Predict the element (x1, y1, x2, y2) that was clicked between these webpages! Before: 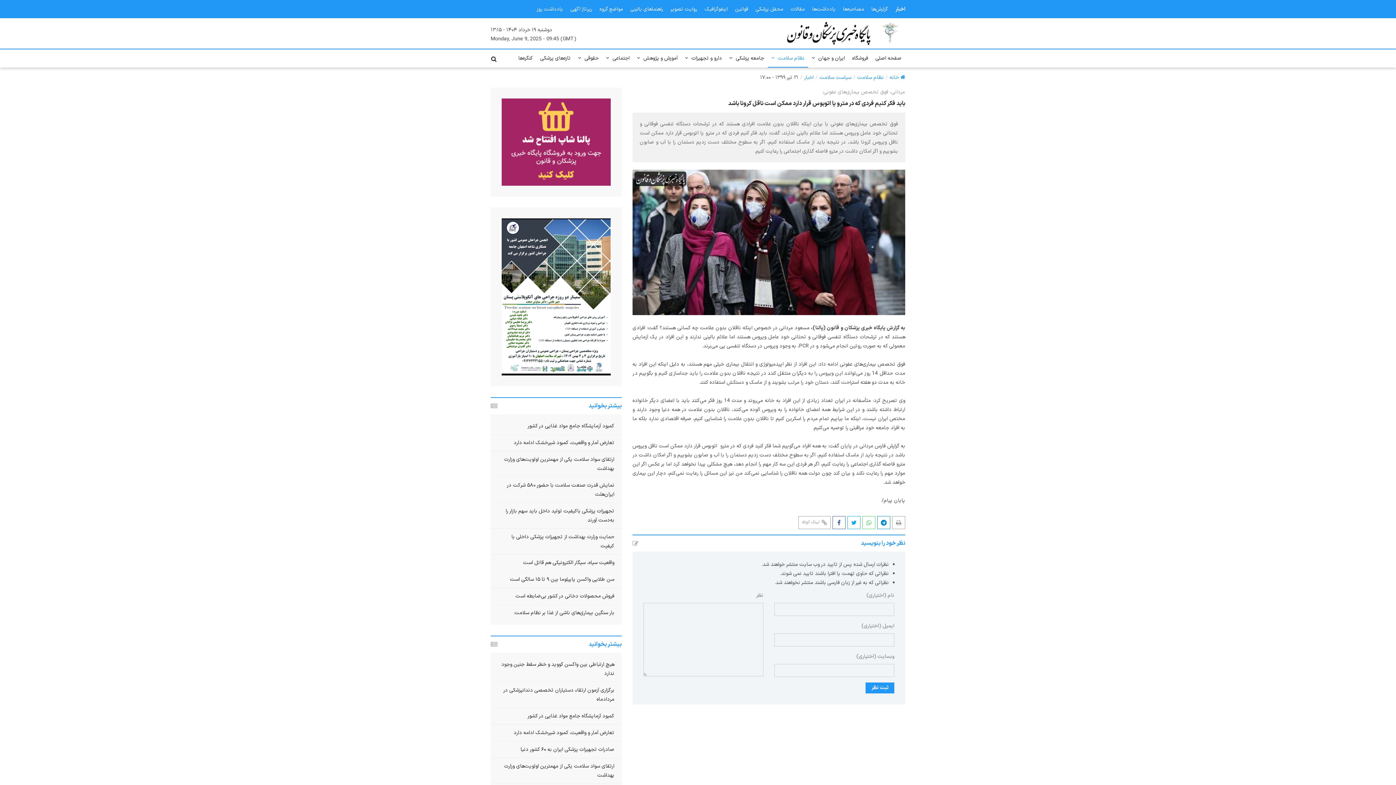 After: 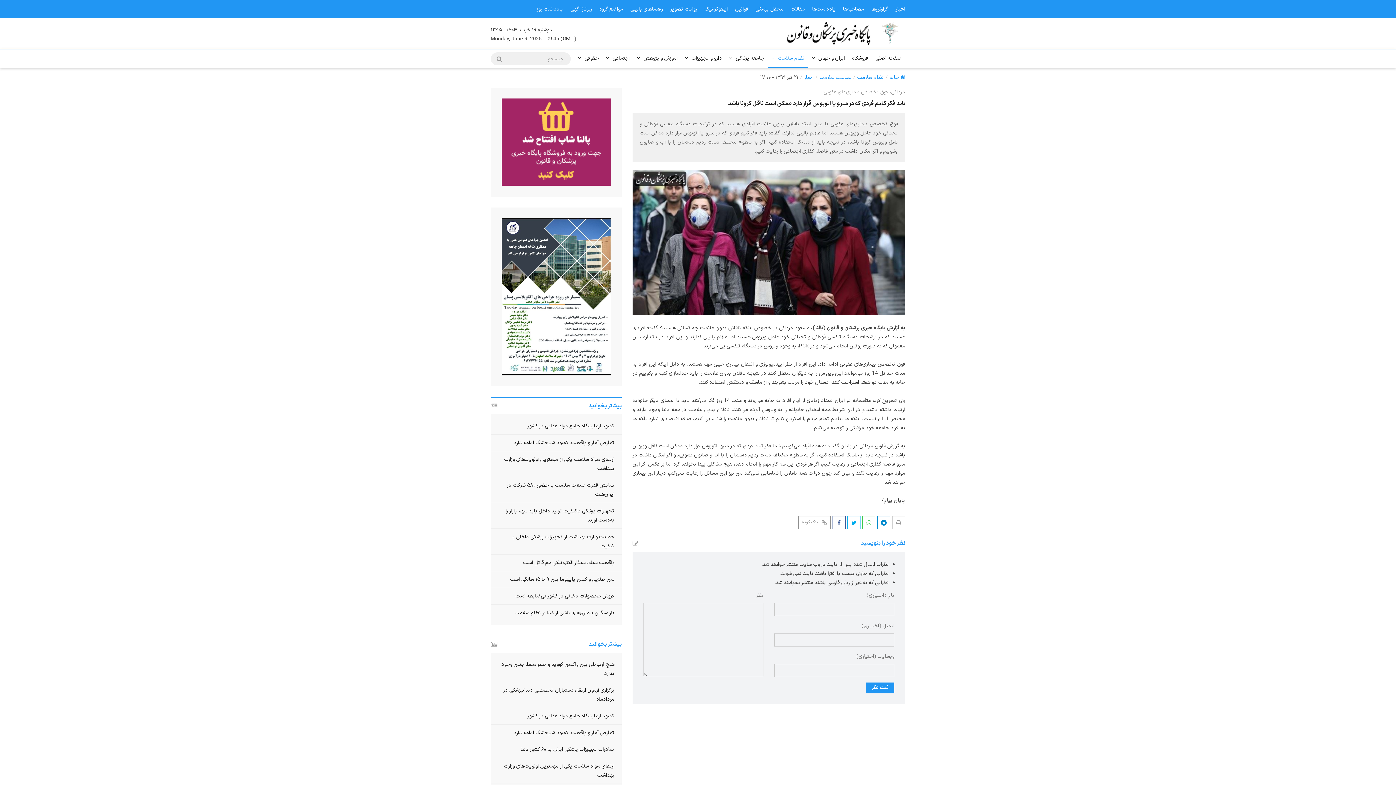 Action: bbox: (490, 54, 497, 64)